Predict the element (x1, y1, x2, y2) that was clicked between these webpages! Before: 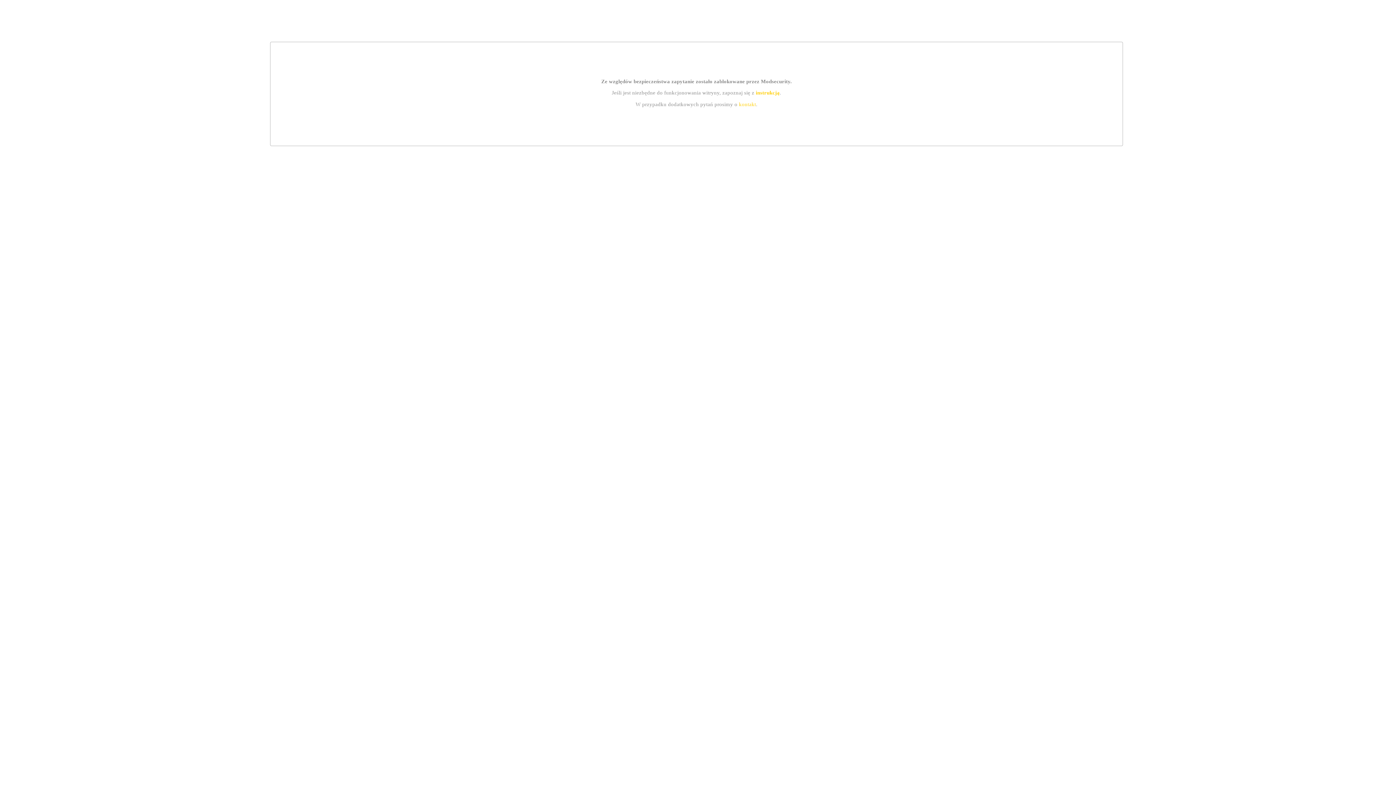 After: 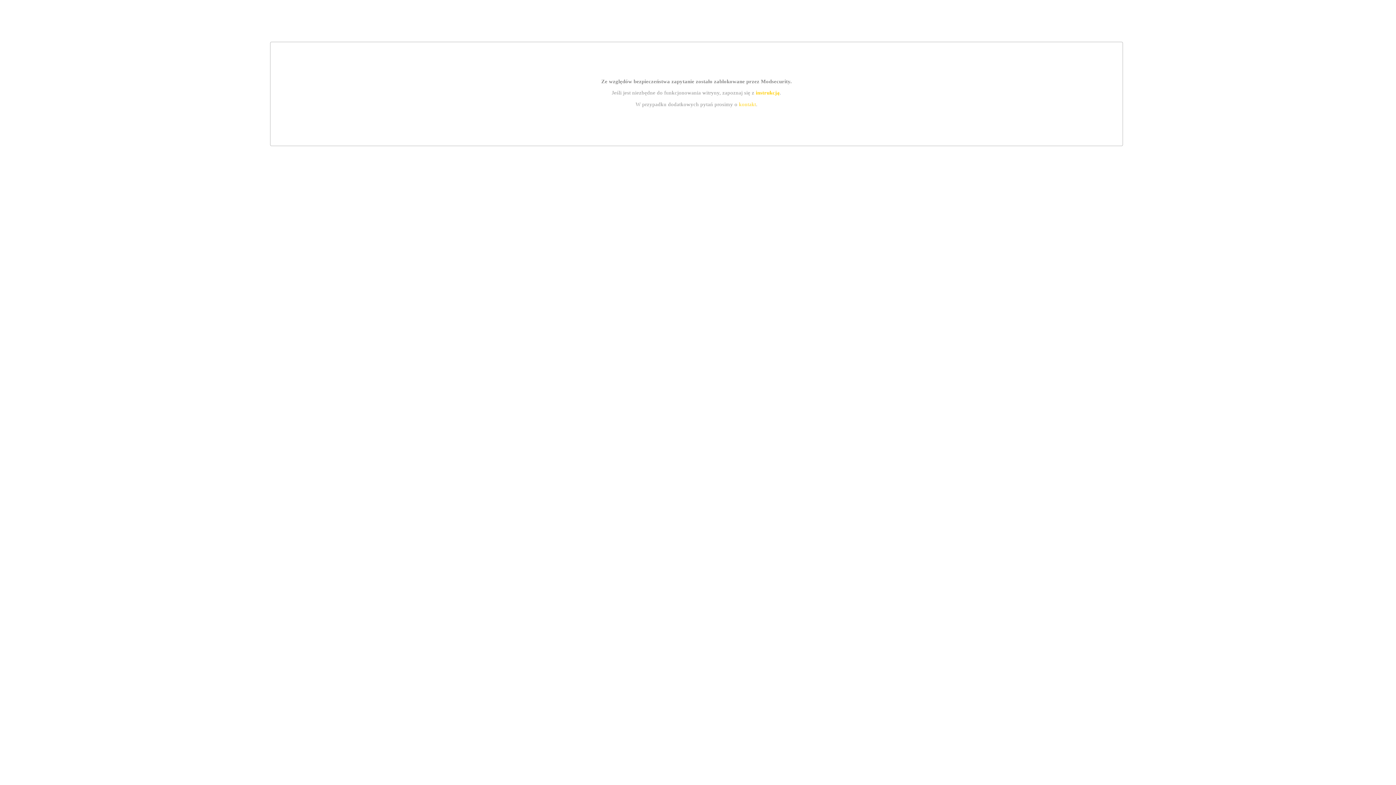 Action: bbox: (755, 89, 779, 95) label: instrukcją